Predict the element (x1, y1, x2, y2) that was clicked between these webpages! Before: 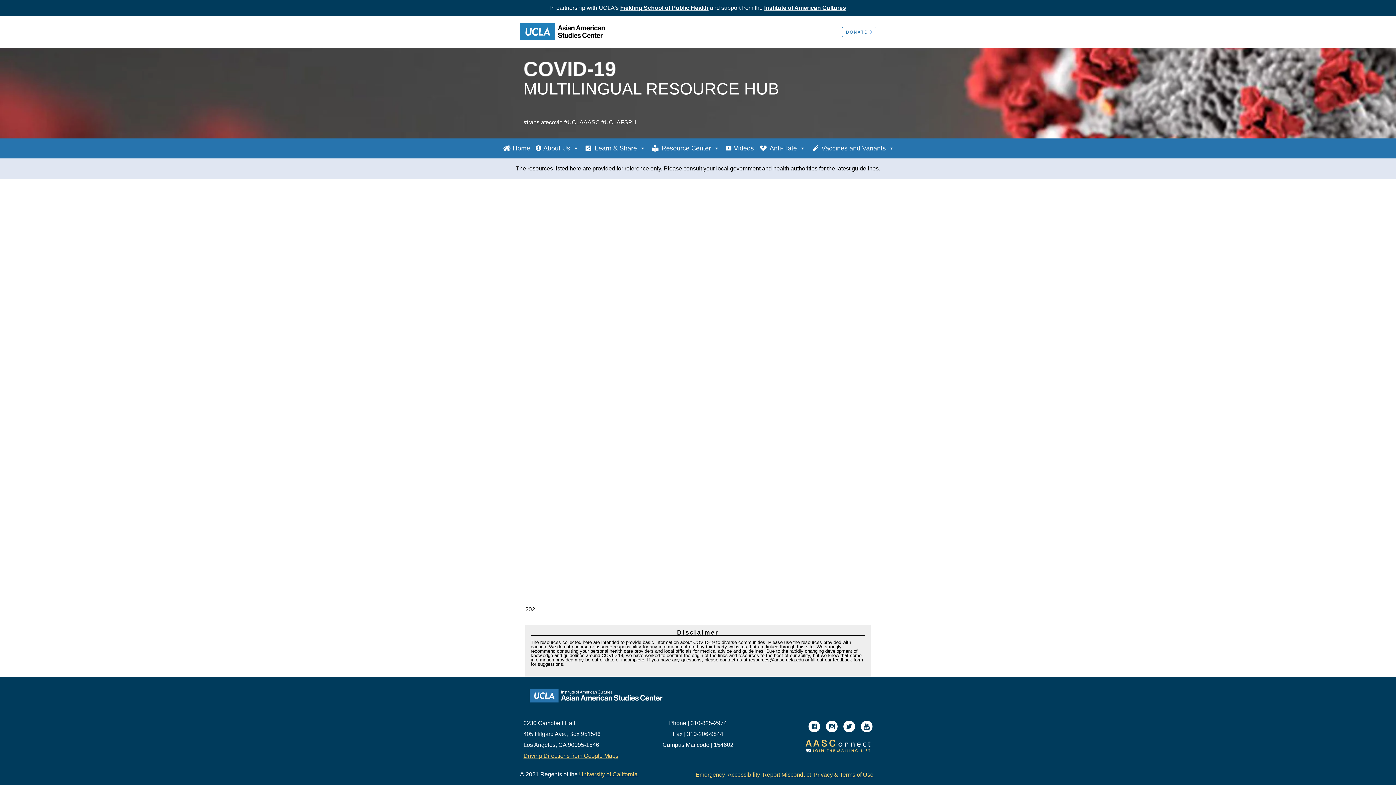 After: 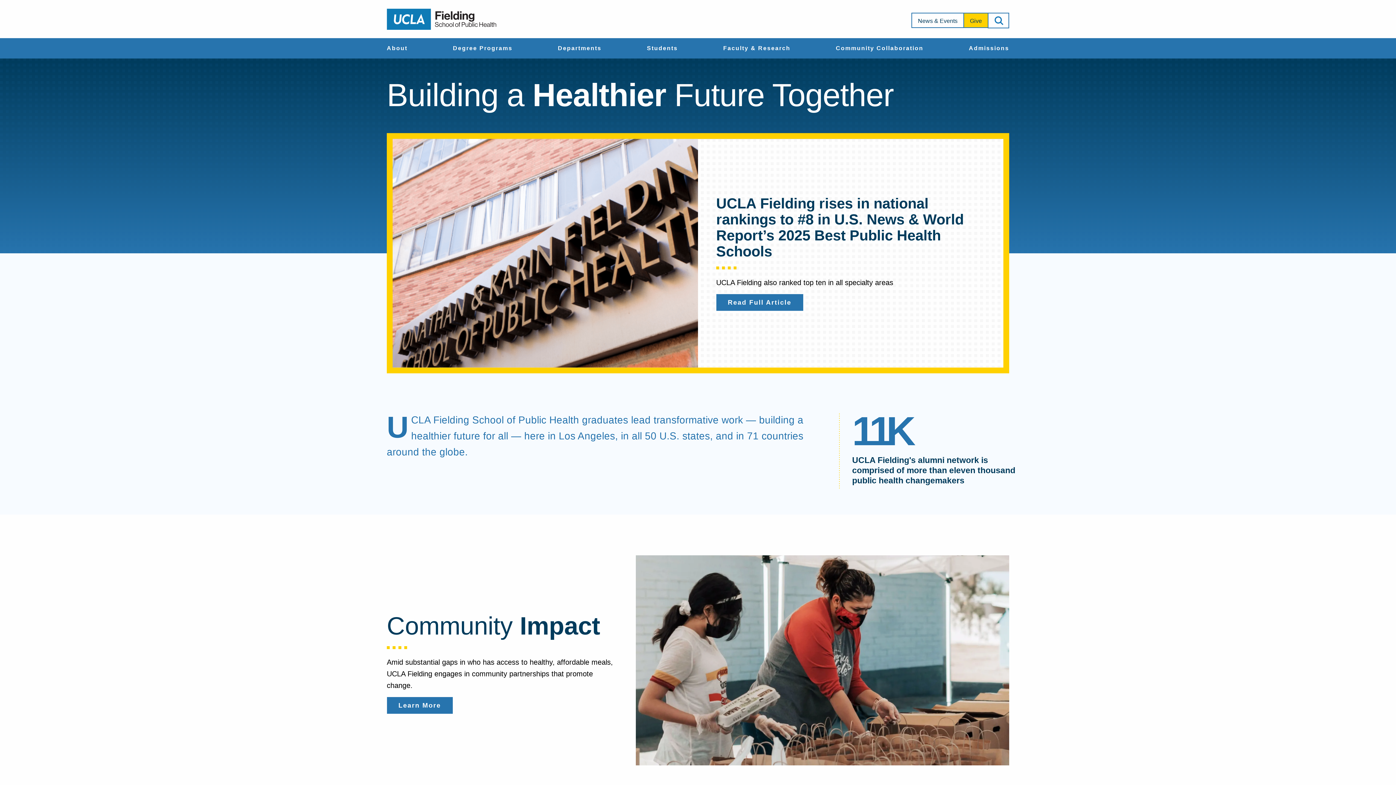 Action: label: Fielding School of Public Health bbox: (620, 4, 708, 10)